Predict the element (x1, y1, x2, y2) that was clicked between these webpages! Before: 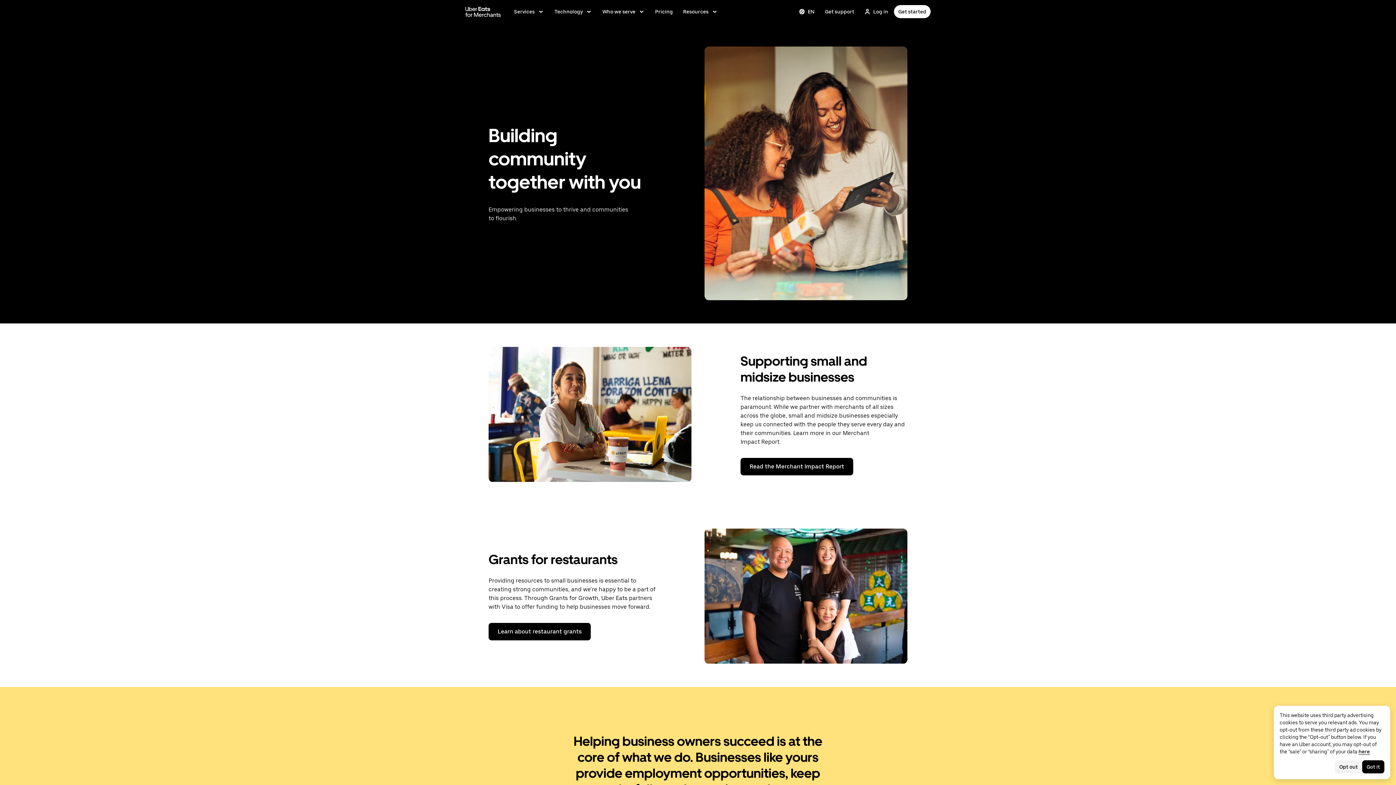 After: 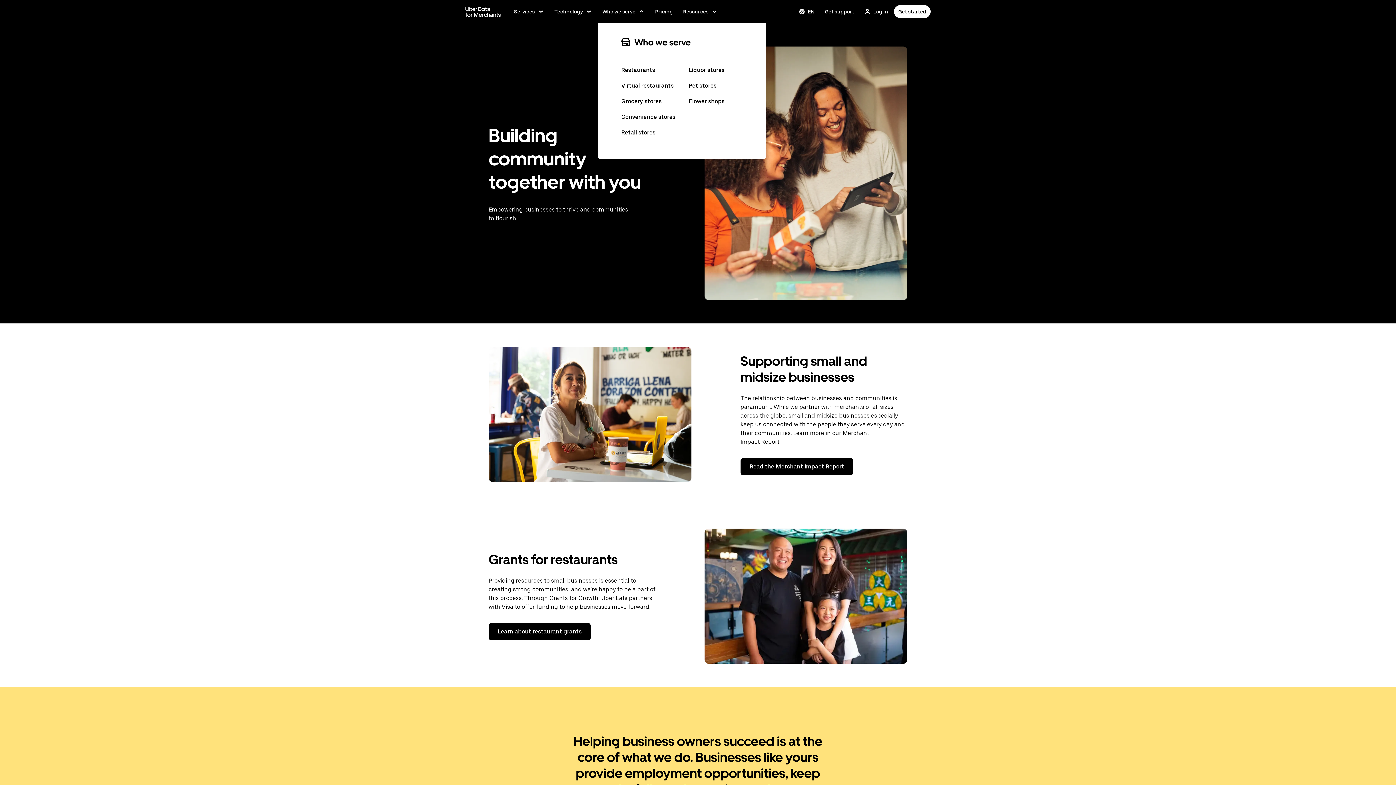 Action: label: Who we serve bbox: (598, 4, 649, 18)